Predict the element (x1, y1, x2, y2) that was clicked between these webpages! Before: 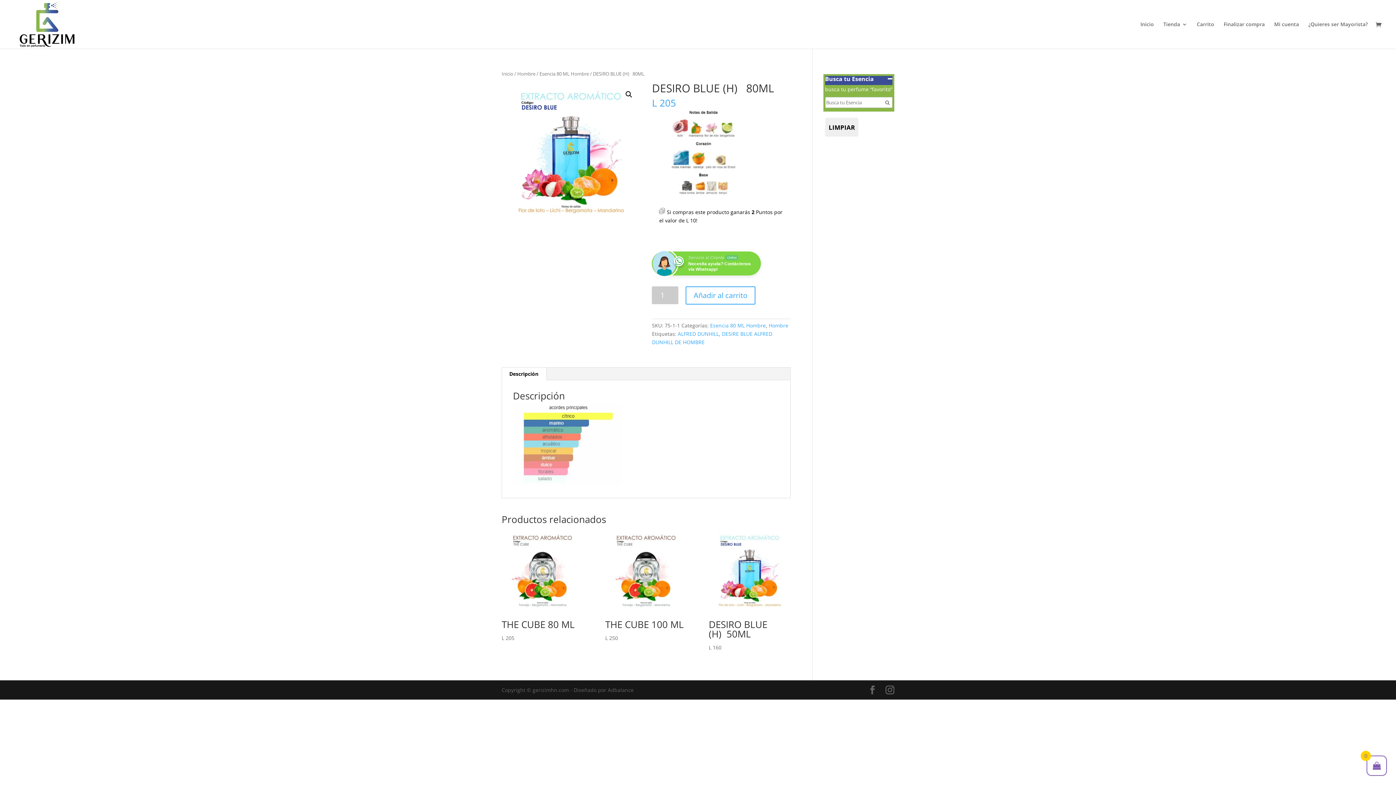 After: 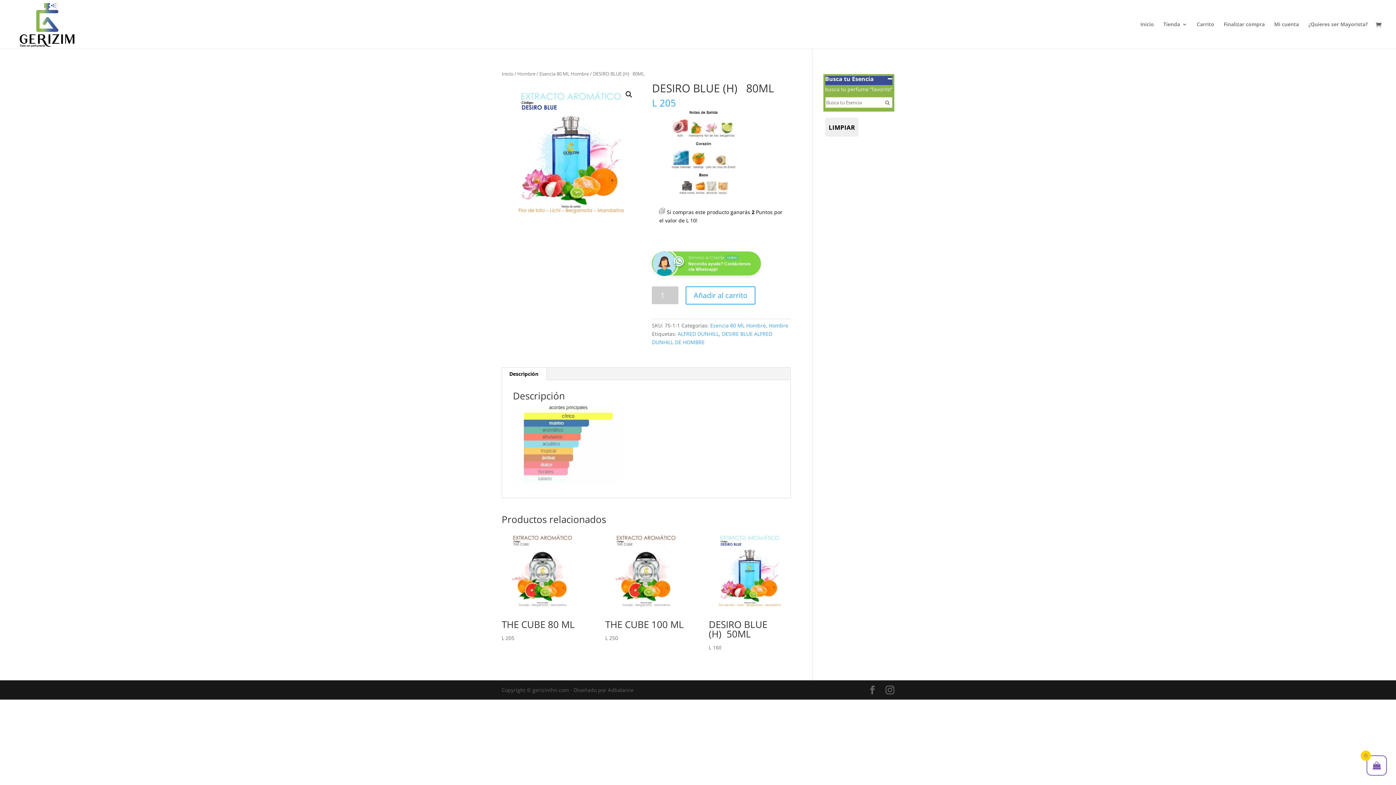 Action: bbox: (501, 367, 546, 380) label: Descripción